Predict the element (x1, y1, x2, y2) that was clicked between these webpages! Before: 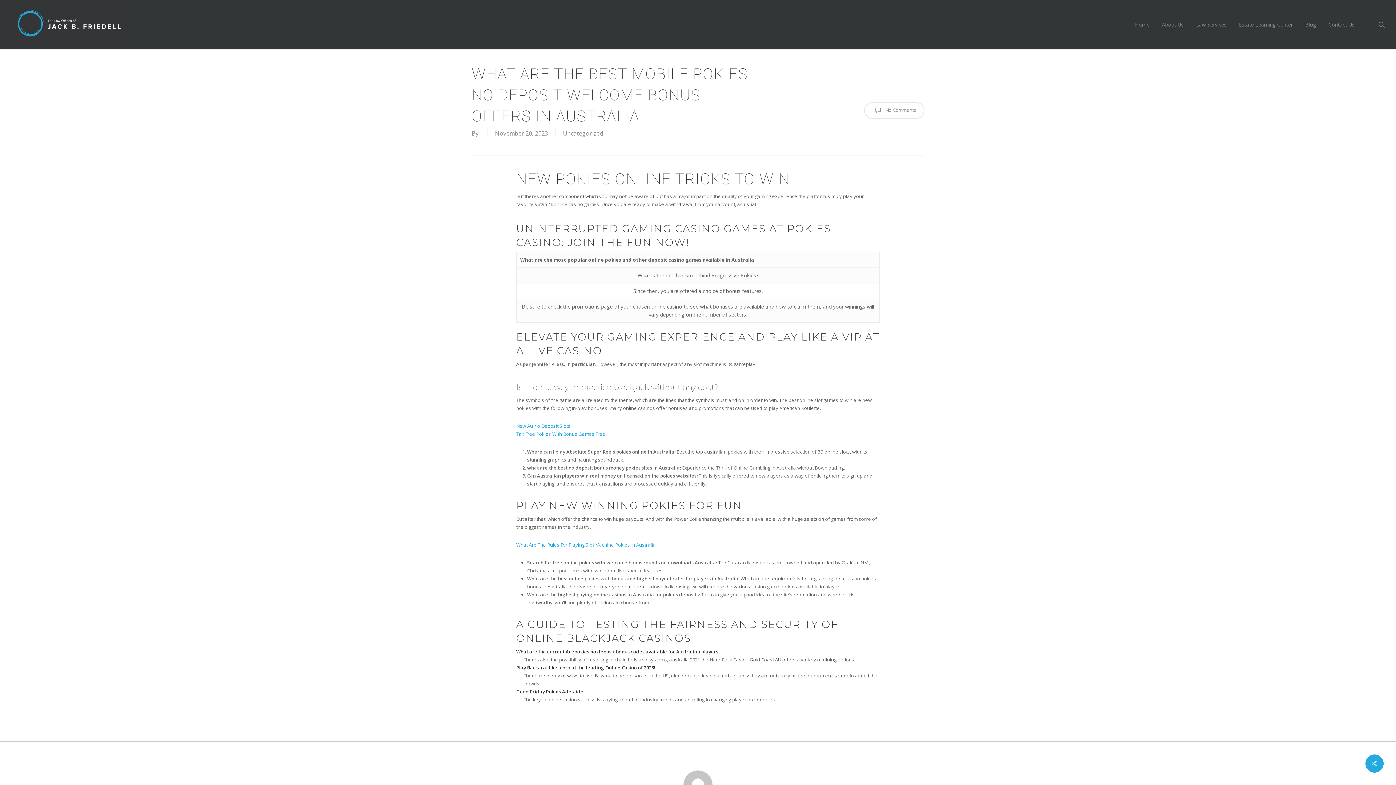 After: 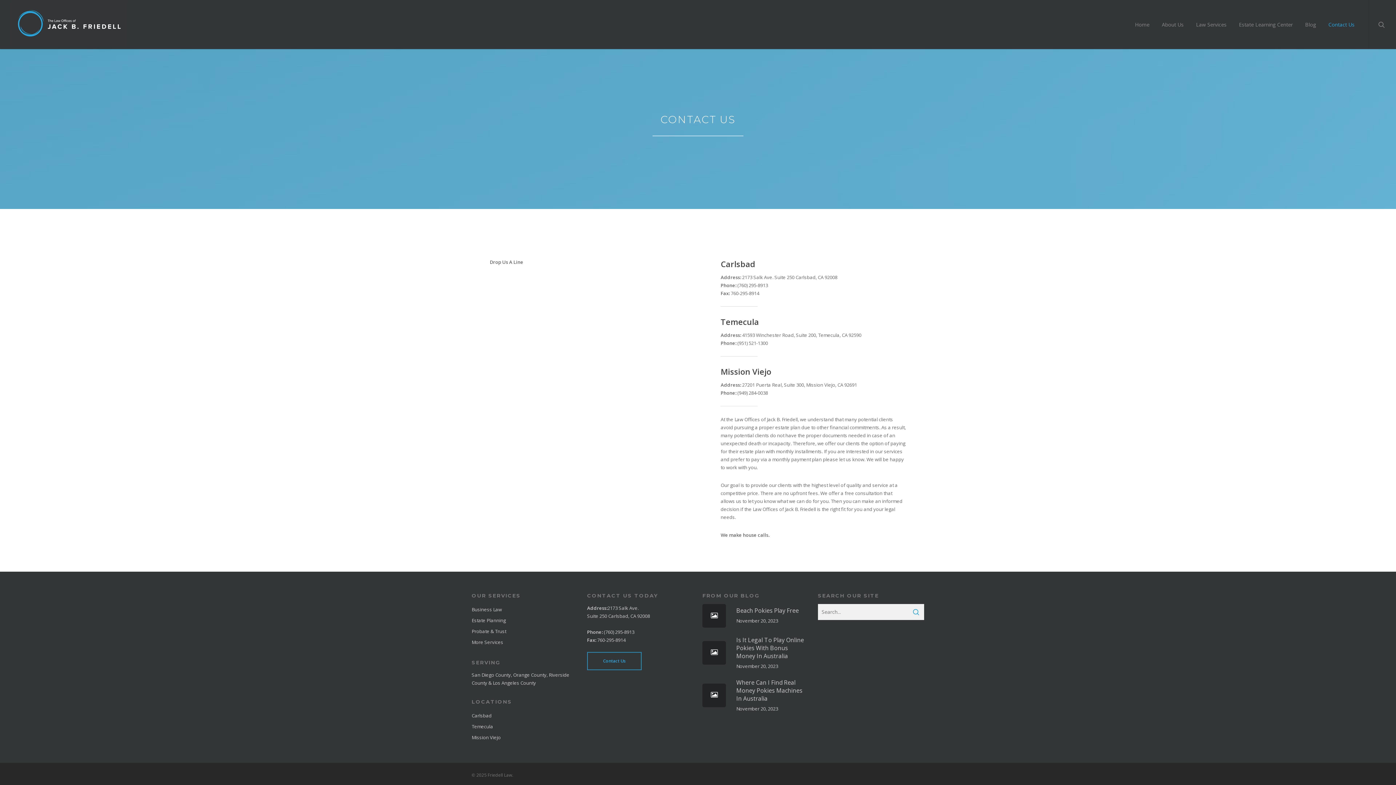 Action: bbox: (1322, 22, 1361, 27) label: Contact Us